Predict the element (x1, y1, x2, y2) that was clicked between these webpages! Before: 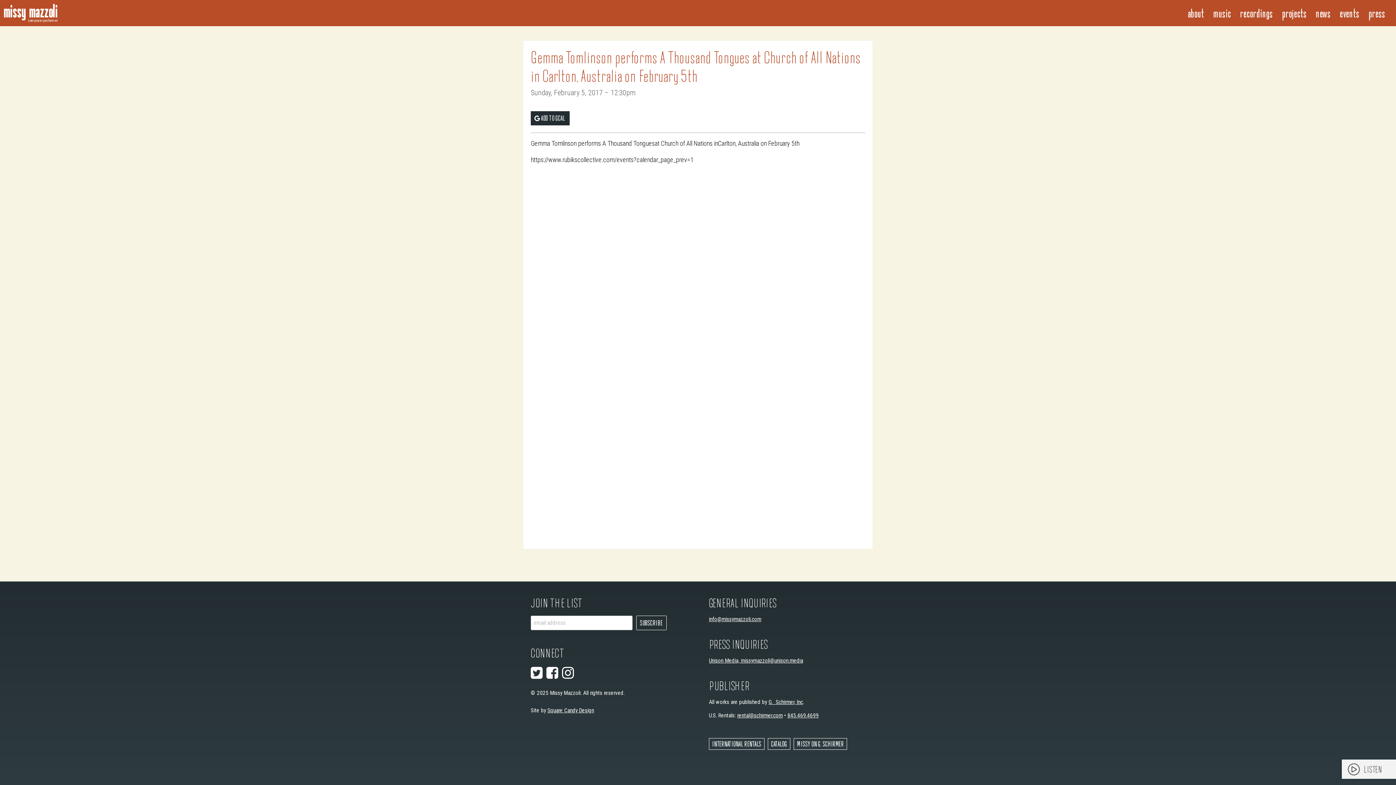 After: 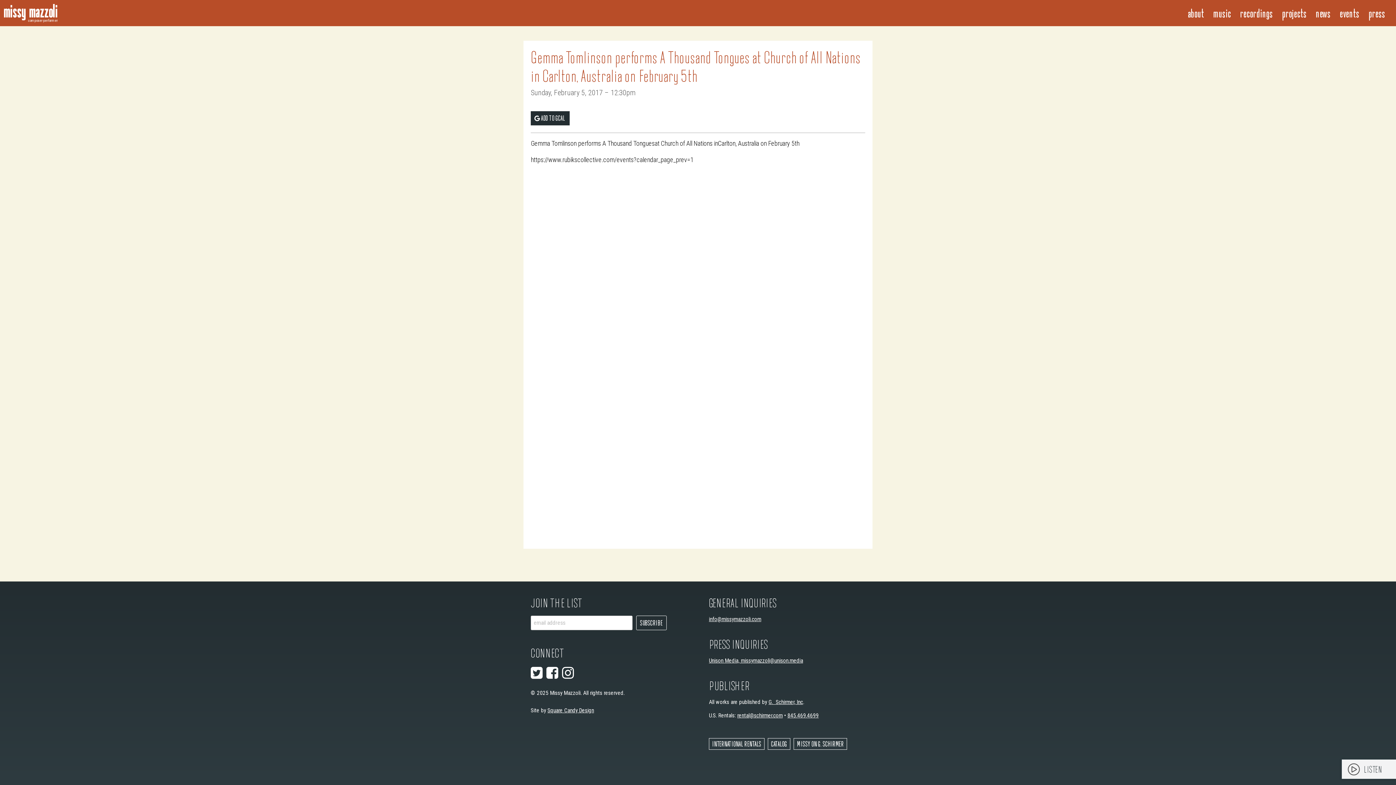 Action: label: info@missymazzoli.com bbox: (709, 616, 761, 622)